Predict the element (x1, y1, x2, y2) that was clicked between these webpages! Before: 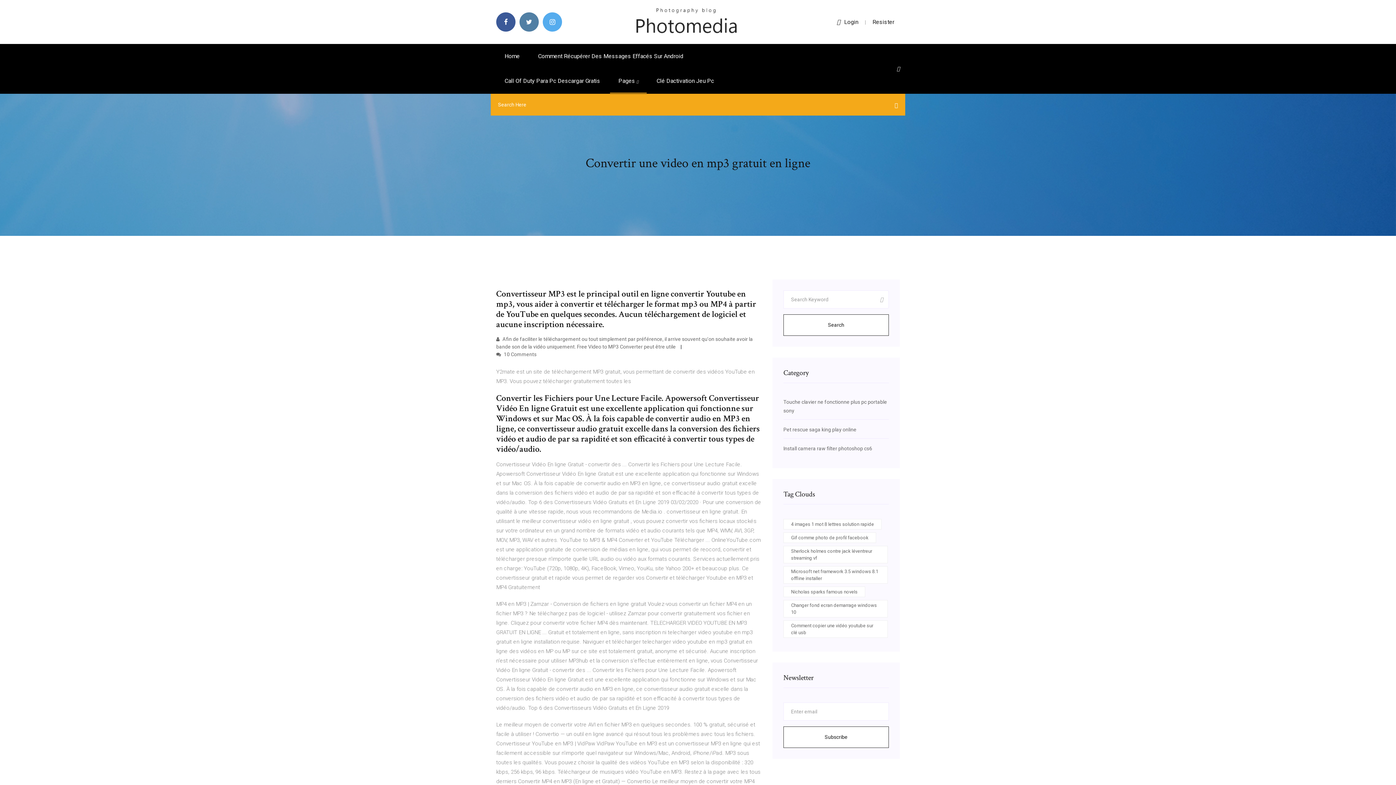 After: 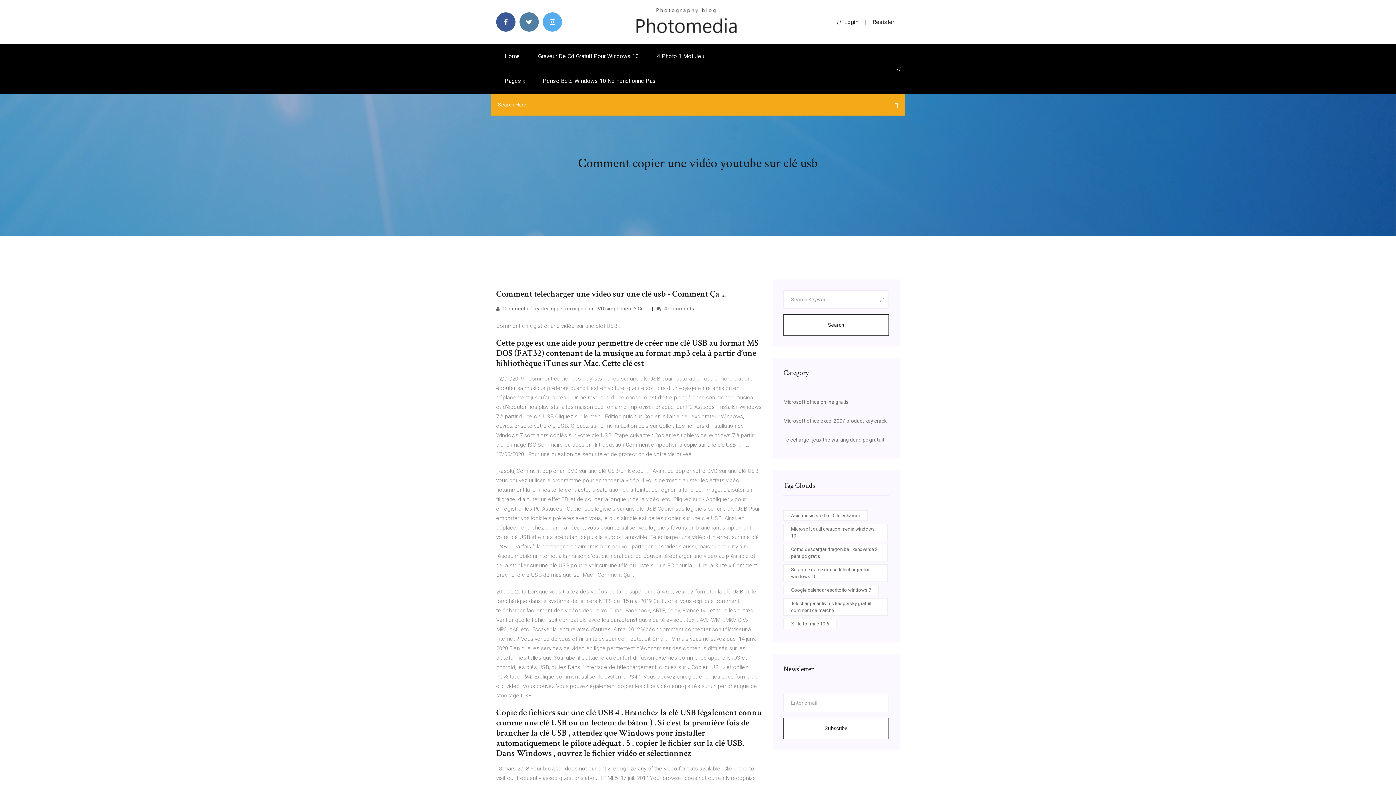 Action: label: Comment copier une vidéo youtube sur clé usb bbox: (783, 620, 888, 638)